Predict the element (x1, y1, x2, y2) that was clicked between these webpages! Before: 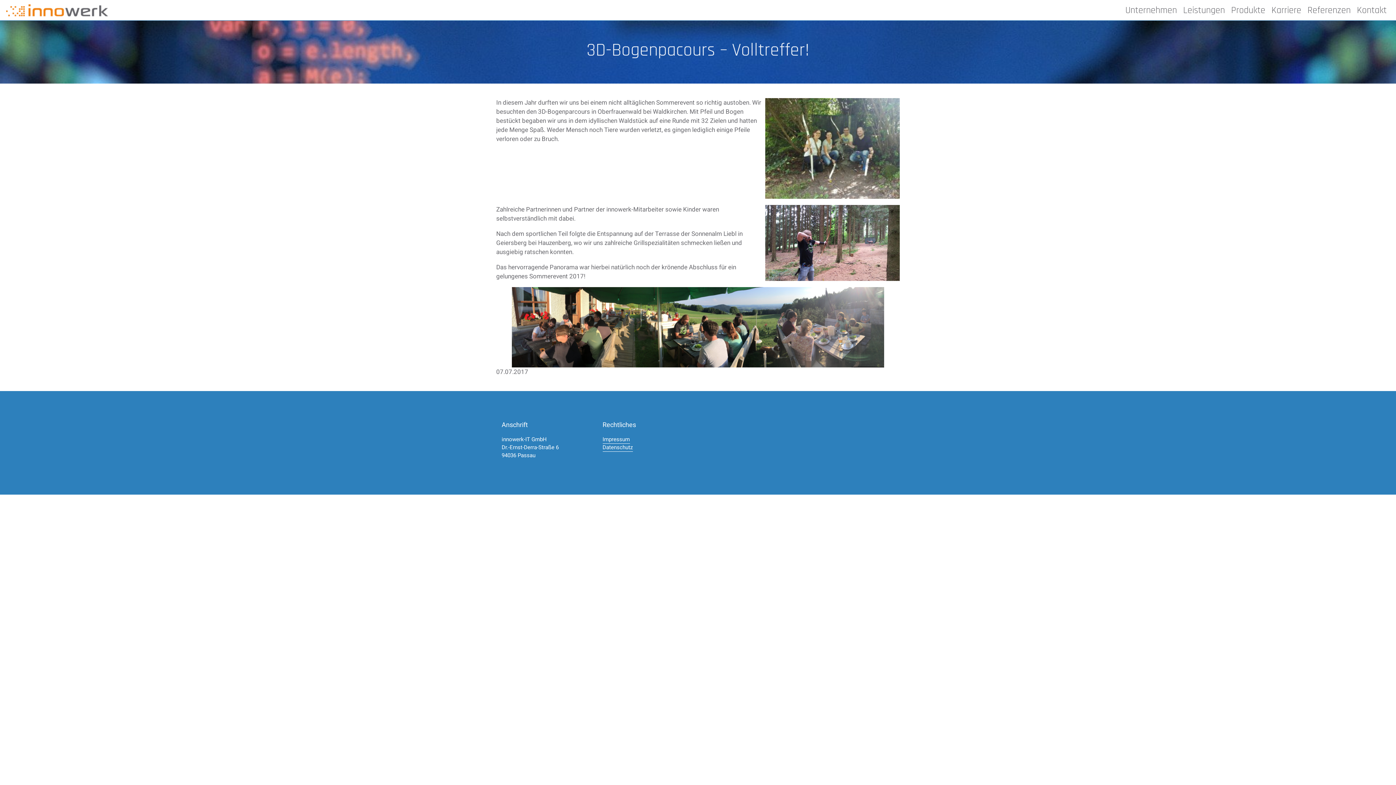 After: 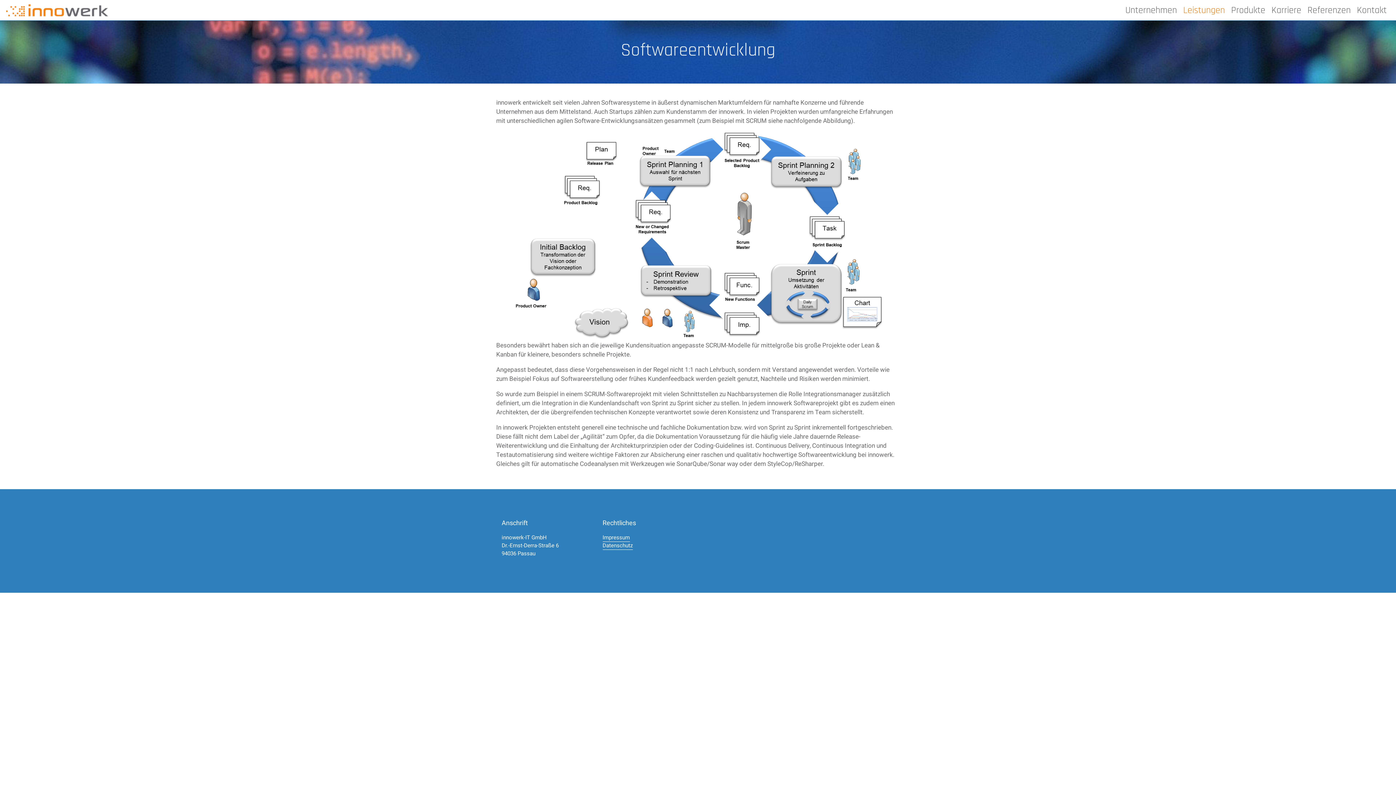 Action: label: Leistungen bbox: (1180, 0, 1228, 20)